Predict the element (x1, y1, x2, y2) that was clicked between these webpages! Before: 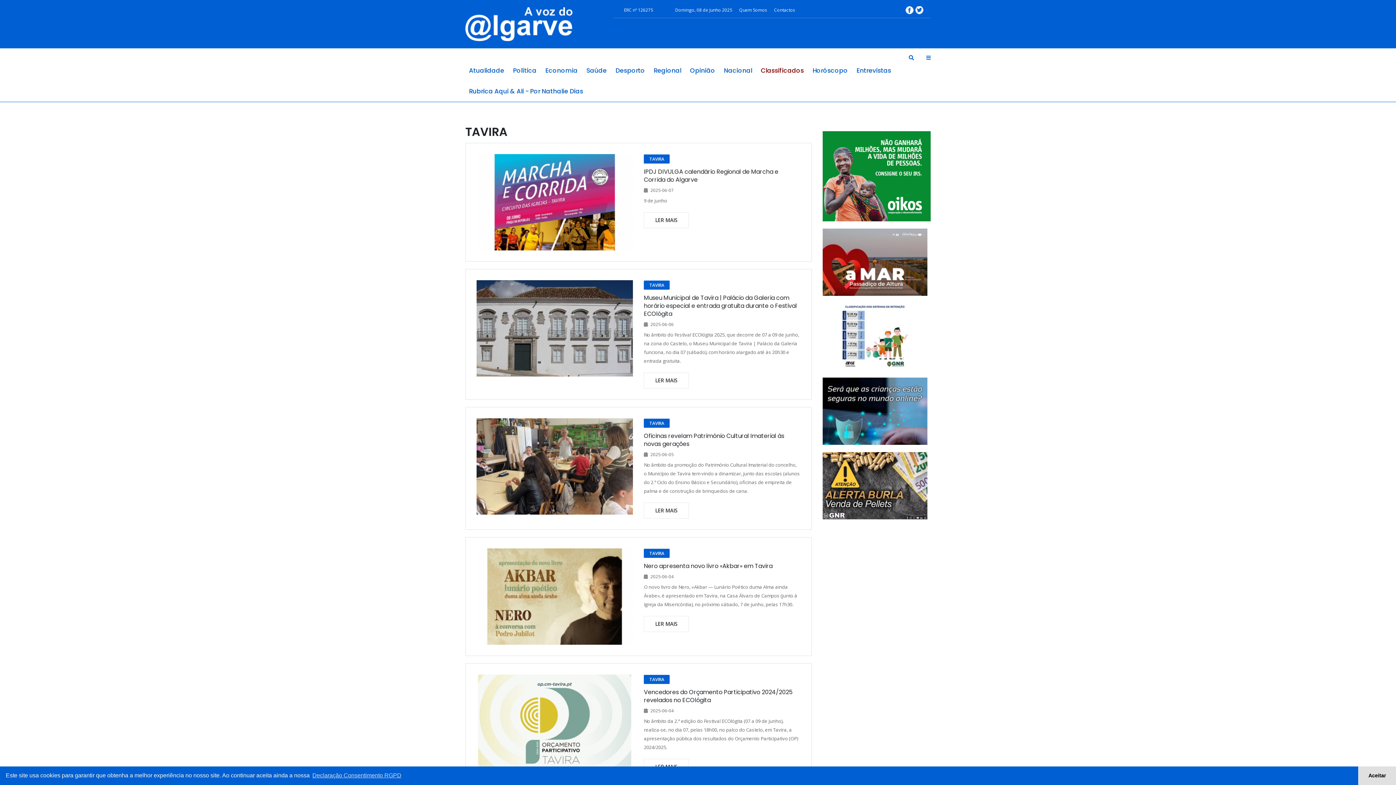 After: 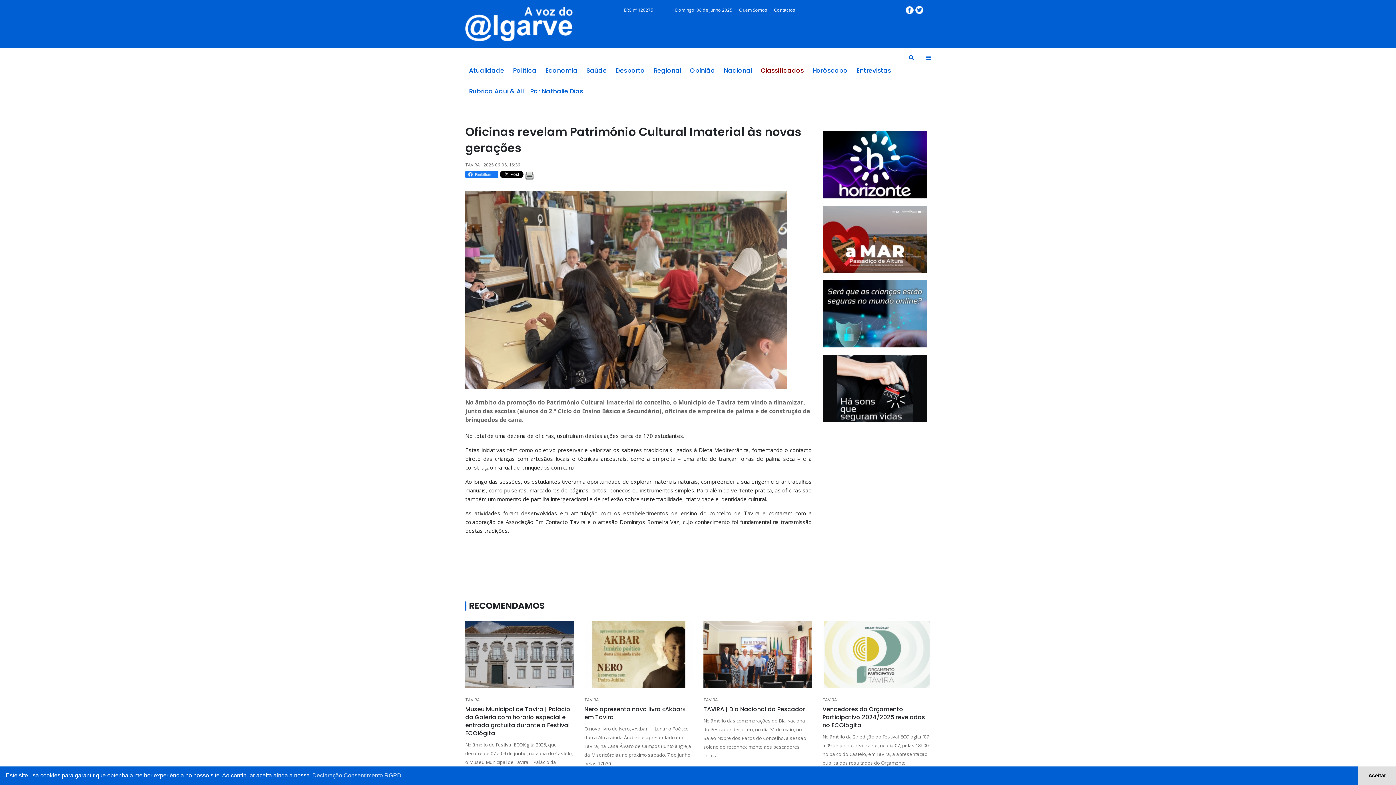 Action: label: TAVIRA bbox: (644, 418, 669, 428)